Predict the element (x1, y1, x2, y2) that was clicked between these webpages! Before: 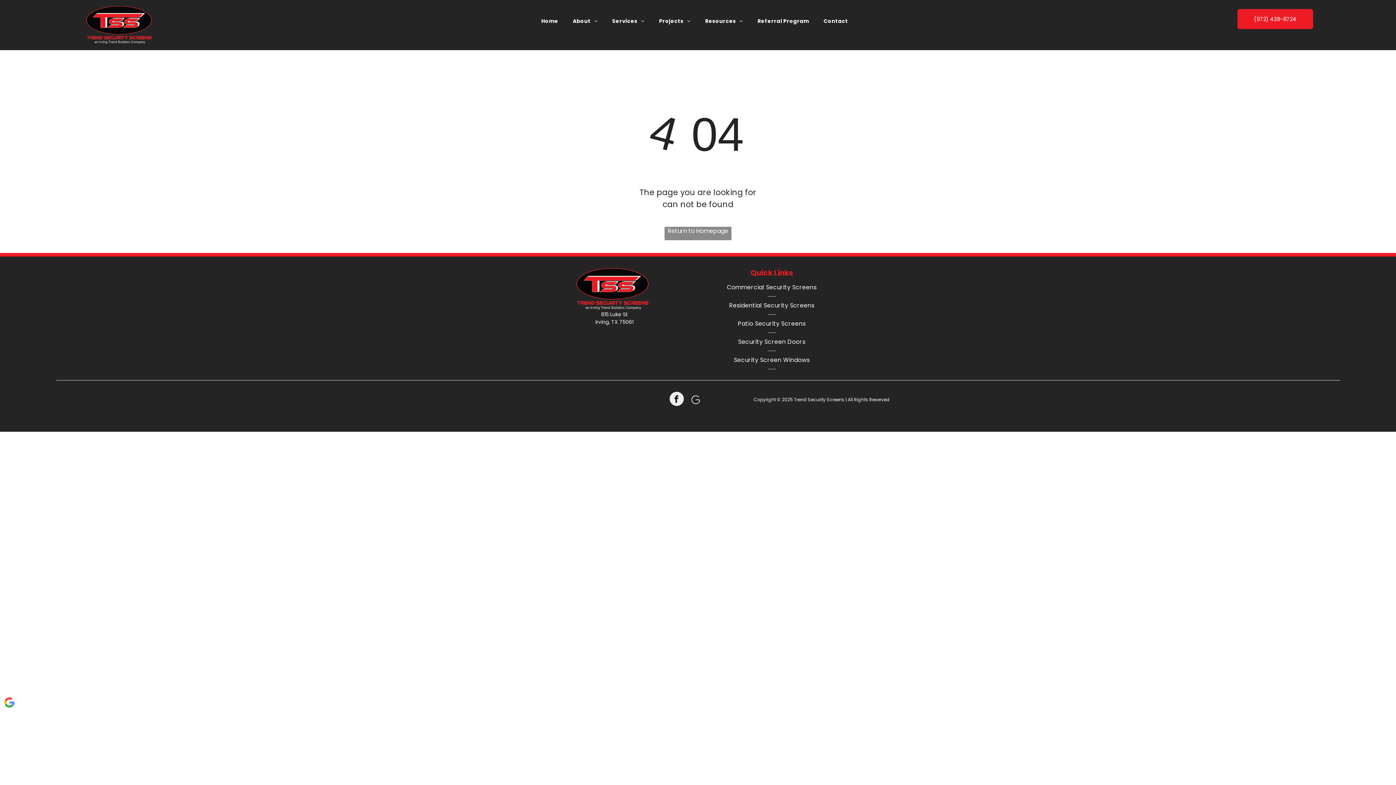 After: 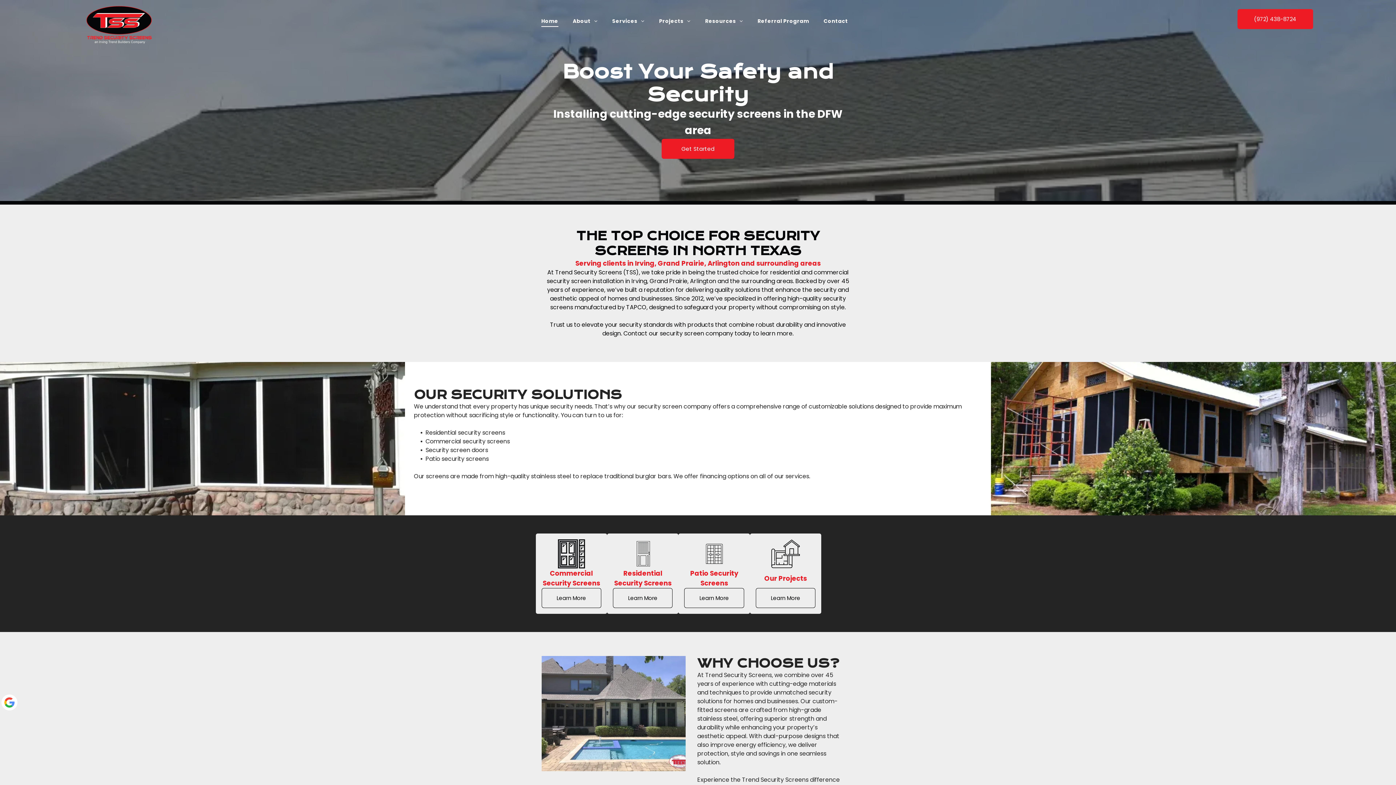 Action: bbox: (85, 5, 156, 13)